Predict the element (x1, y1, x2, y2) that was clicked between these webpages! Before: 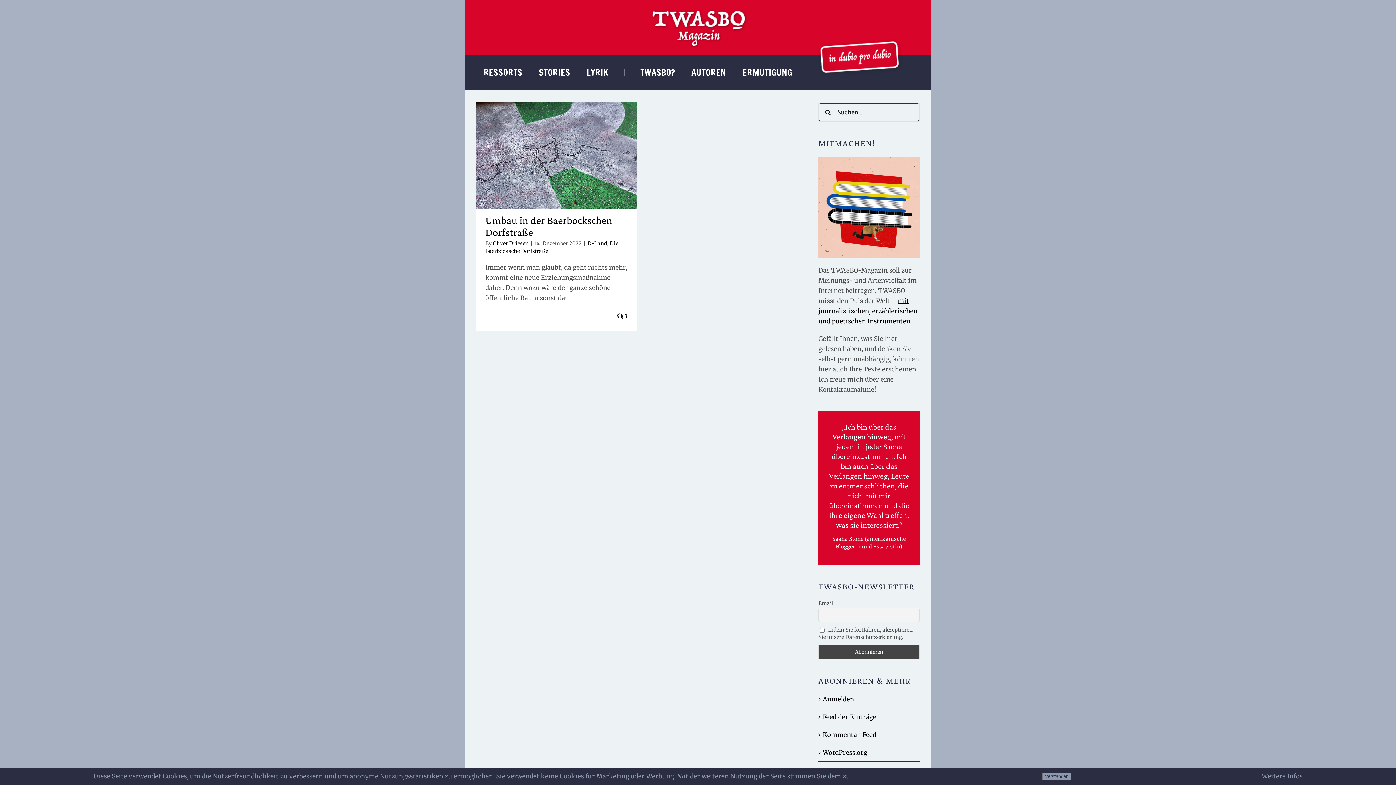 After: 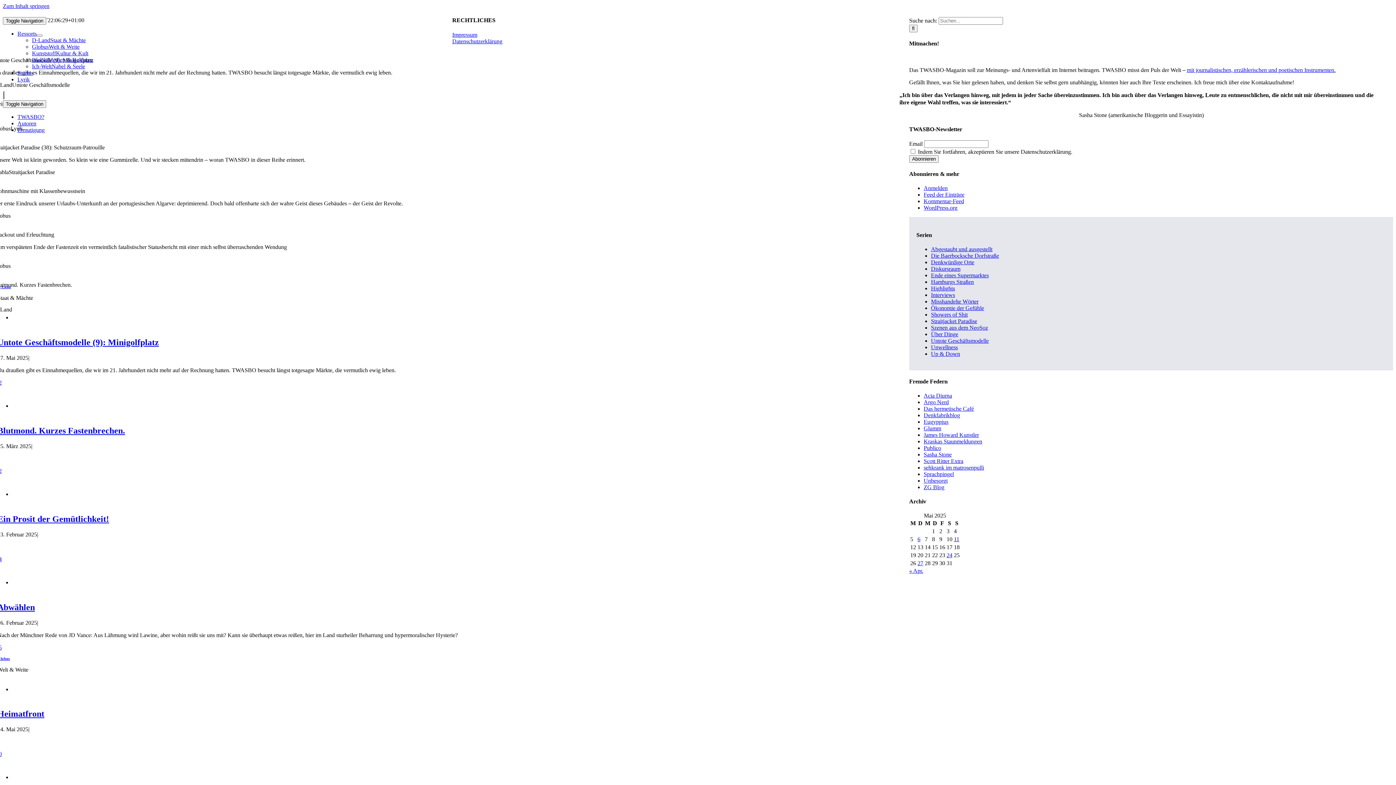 Action: bbox: (648, 6, 748, 14) label: TWASBO-Logo